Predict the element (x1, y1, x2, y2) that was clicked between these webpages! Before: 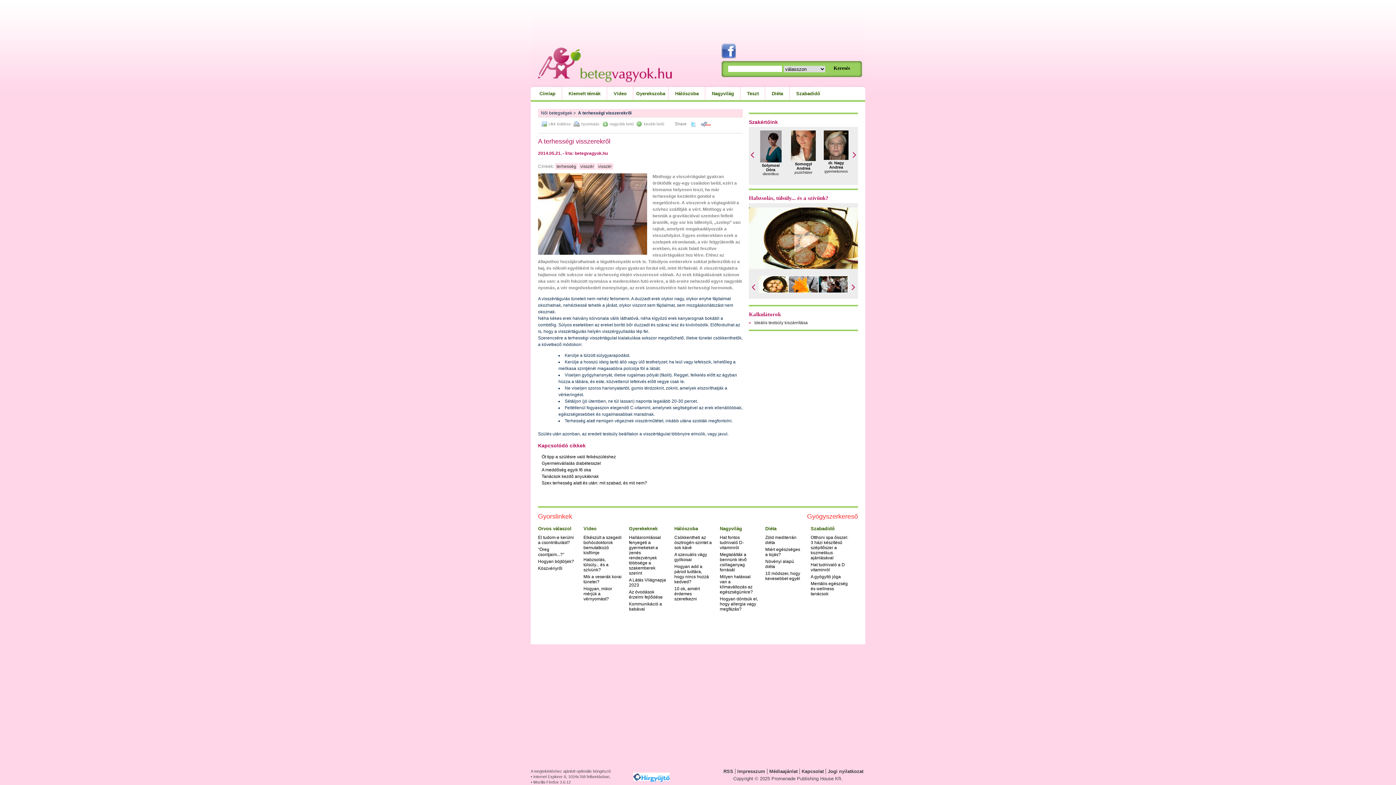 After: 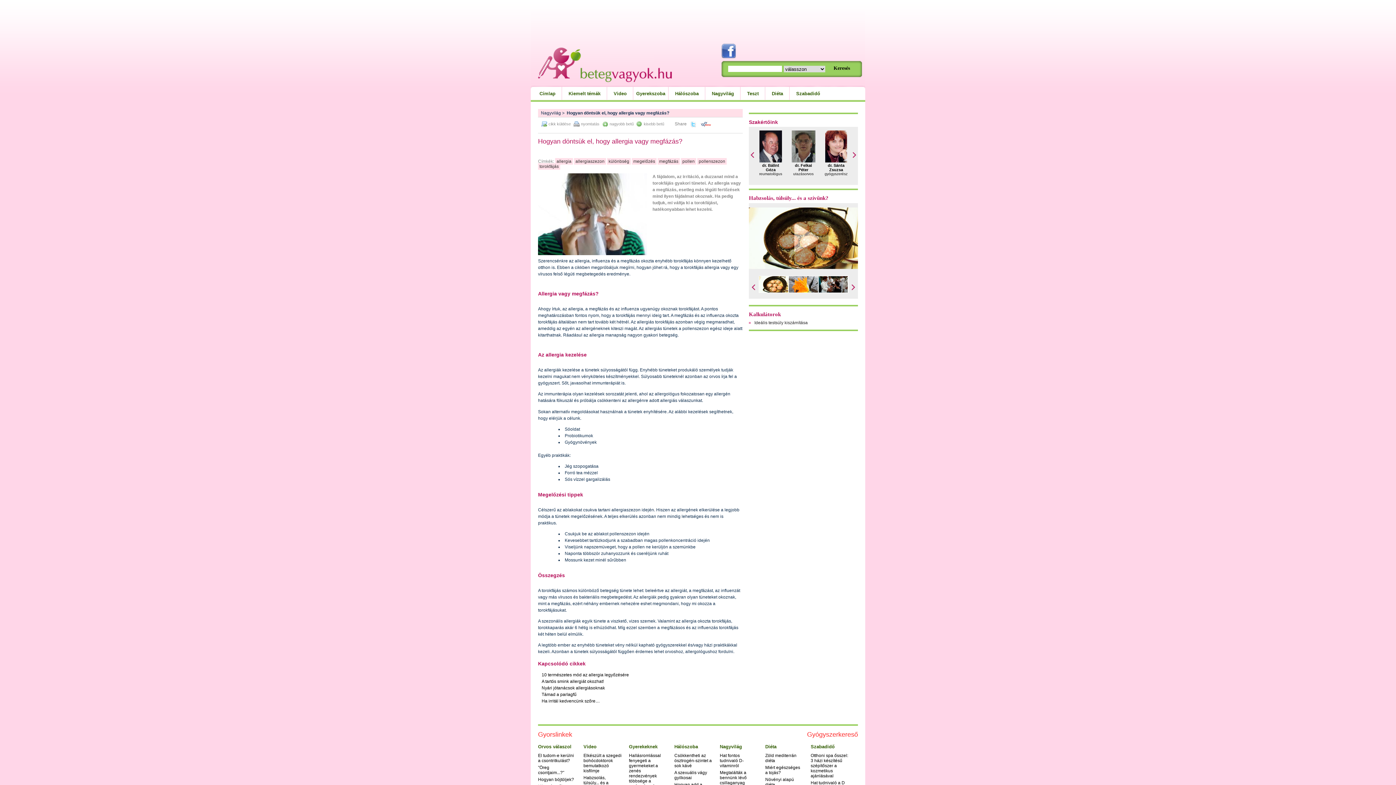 Action: bbox: (720, 596, 758, 612) label: Hogyan döntsük el, hogy allergia vagy megfázás?